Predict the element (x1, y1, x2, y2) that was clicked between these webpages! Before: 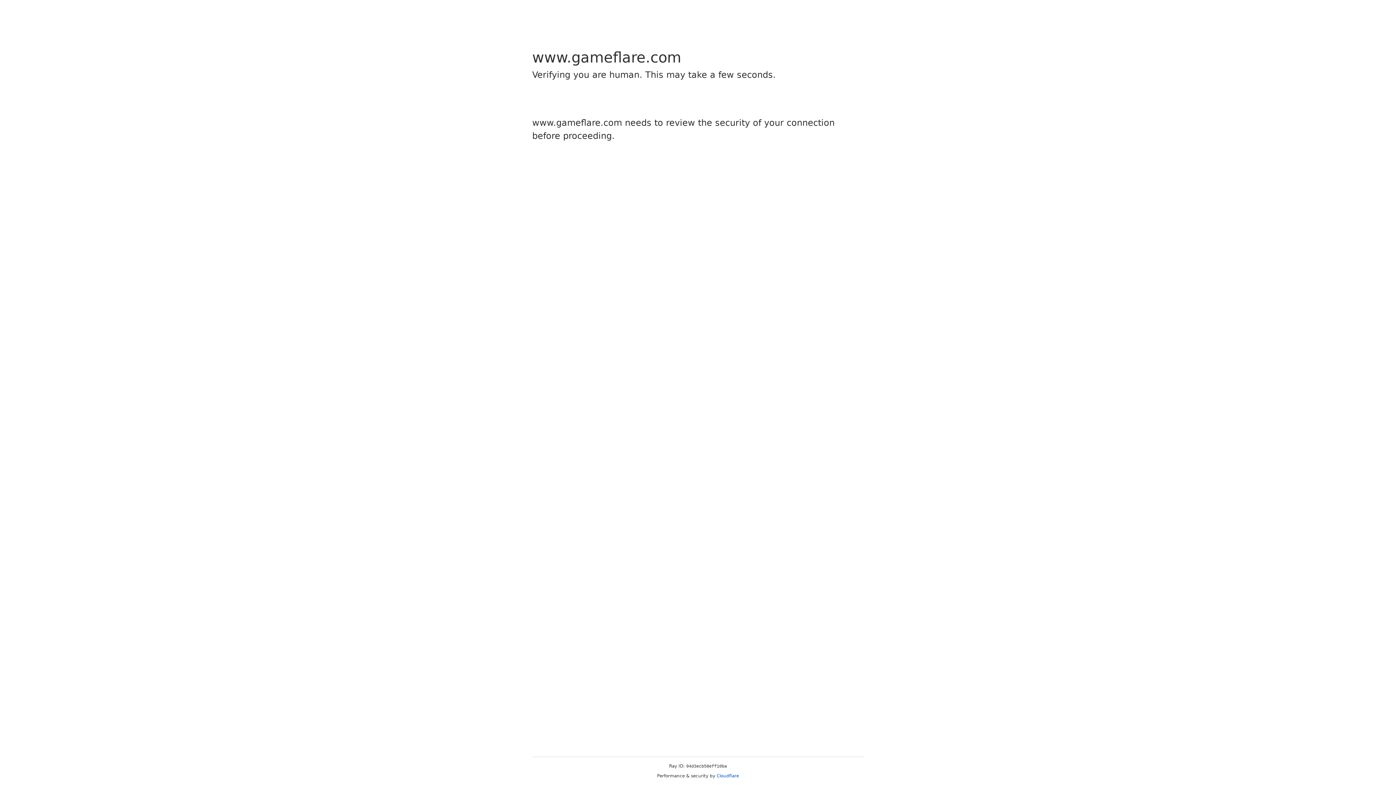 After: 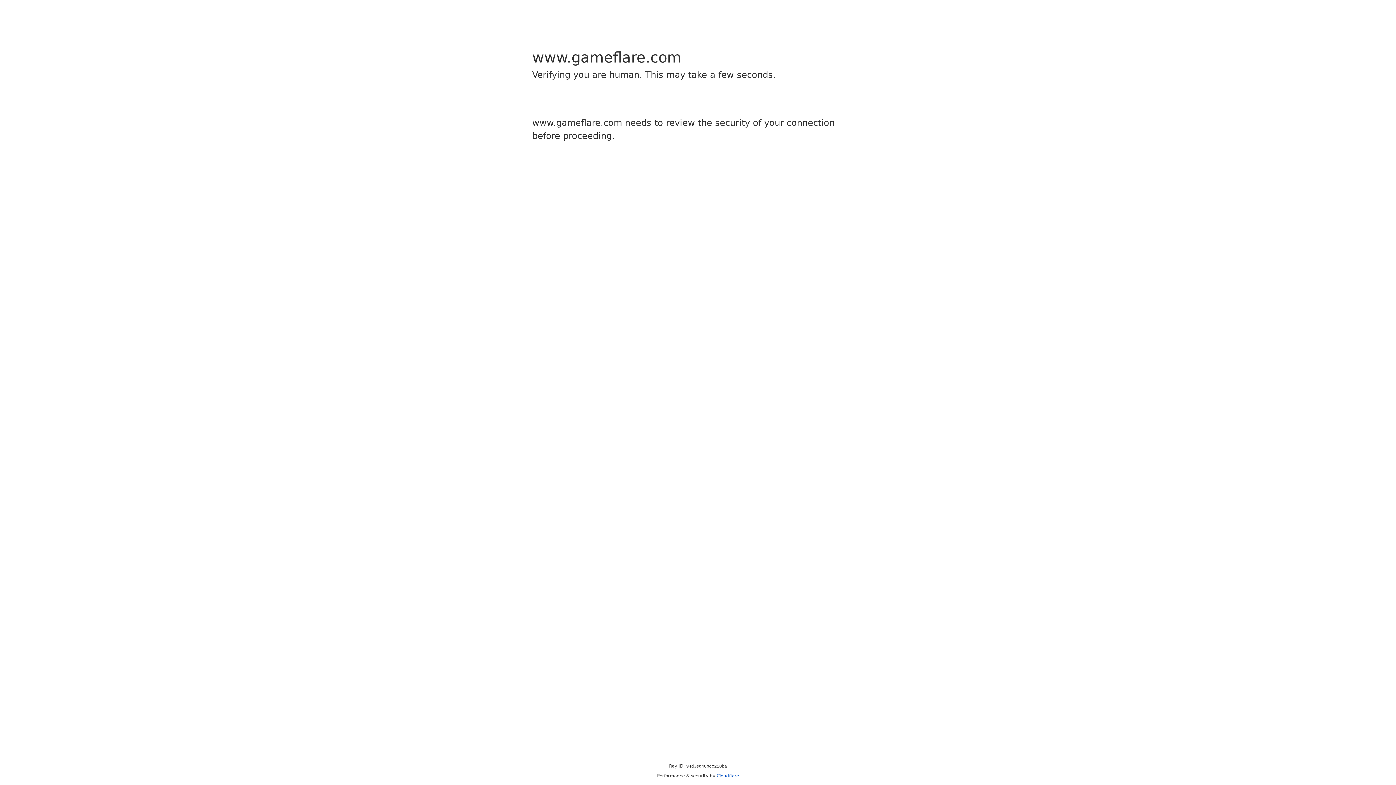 Action: label: Cloudflare bbox: (716, 773, 739, 778)